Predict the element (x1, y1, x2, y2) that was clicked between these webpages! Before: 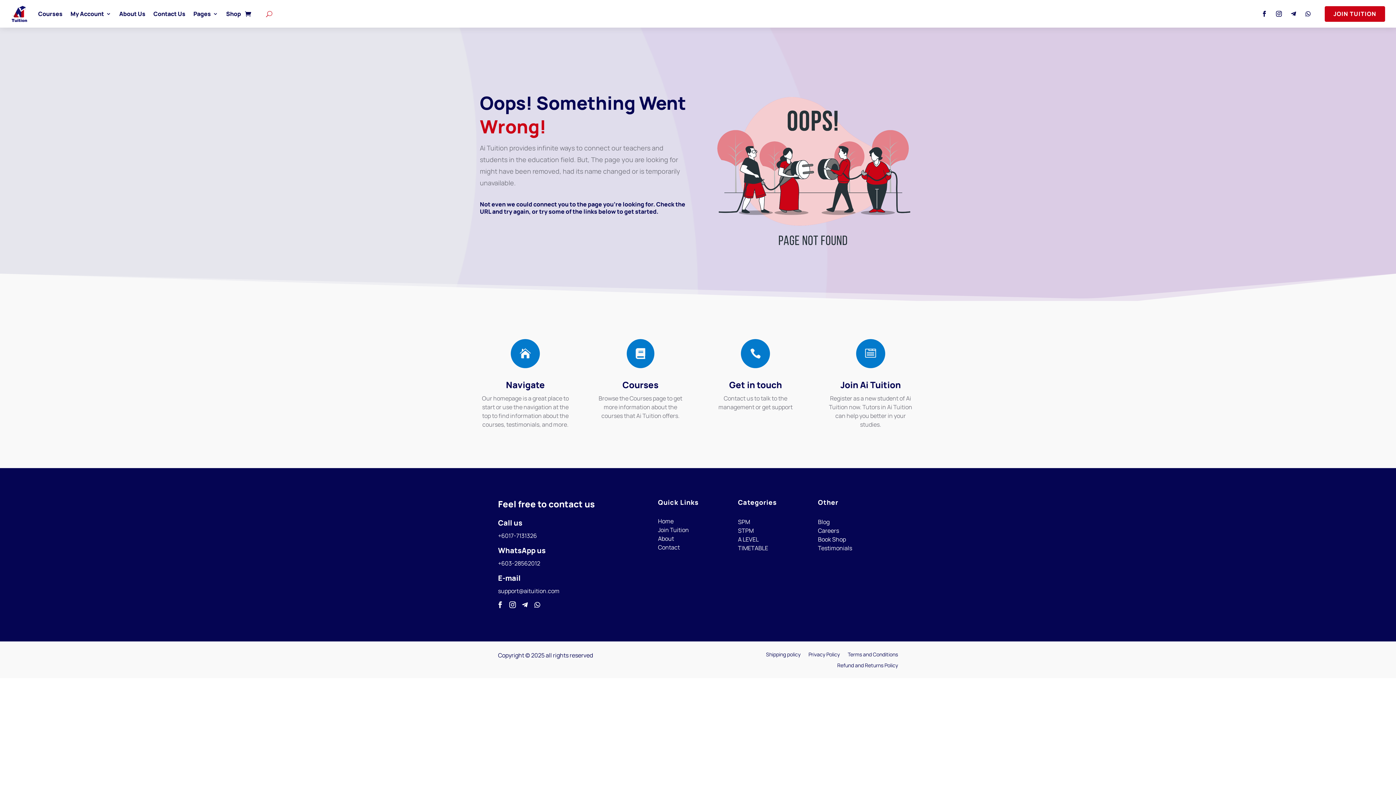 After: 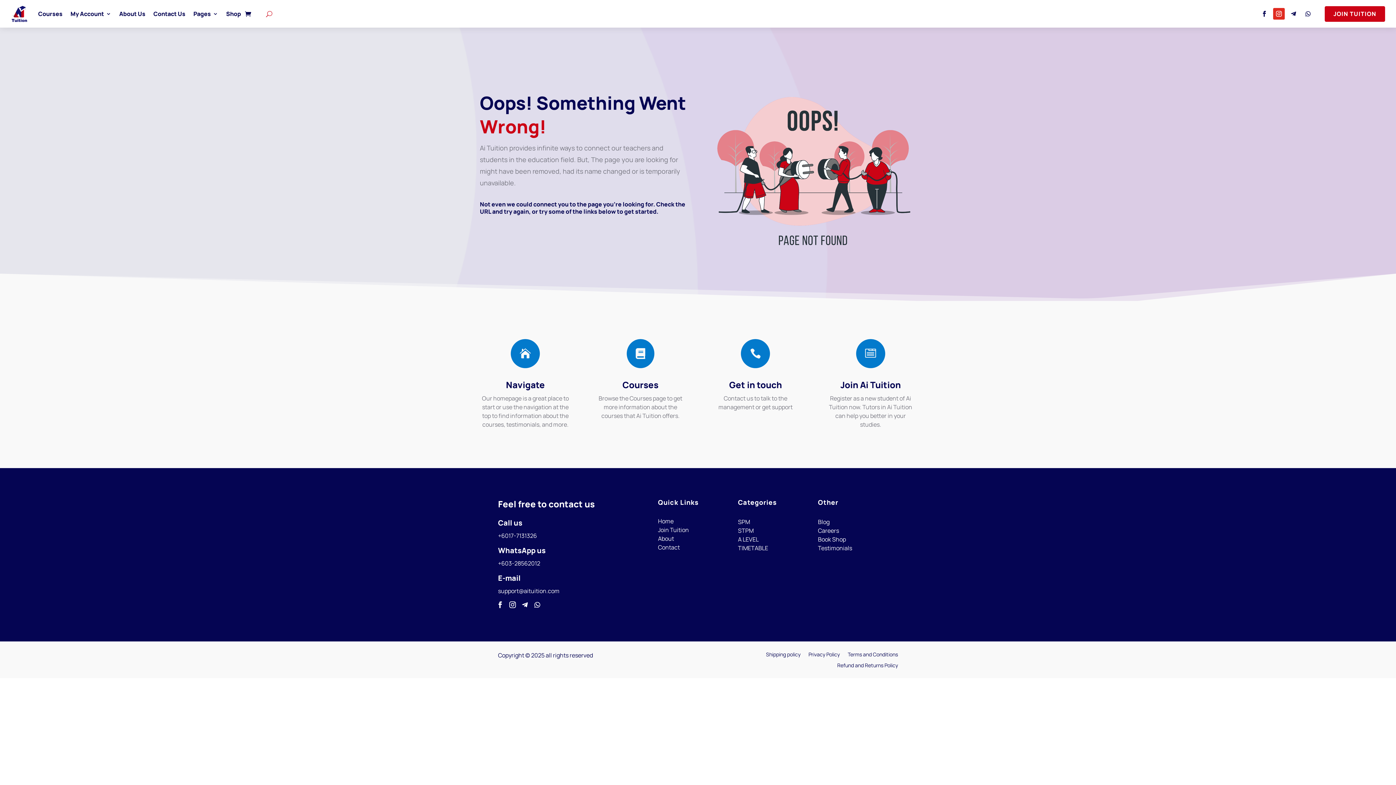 Action: bbox: (1273, 8, 1285, 19)